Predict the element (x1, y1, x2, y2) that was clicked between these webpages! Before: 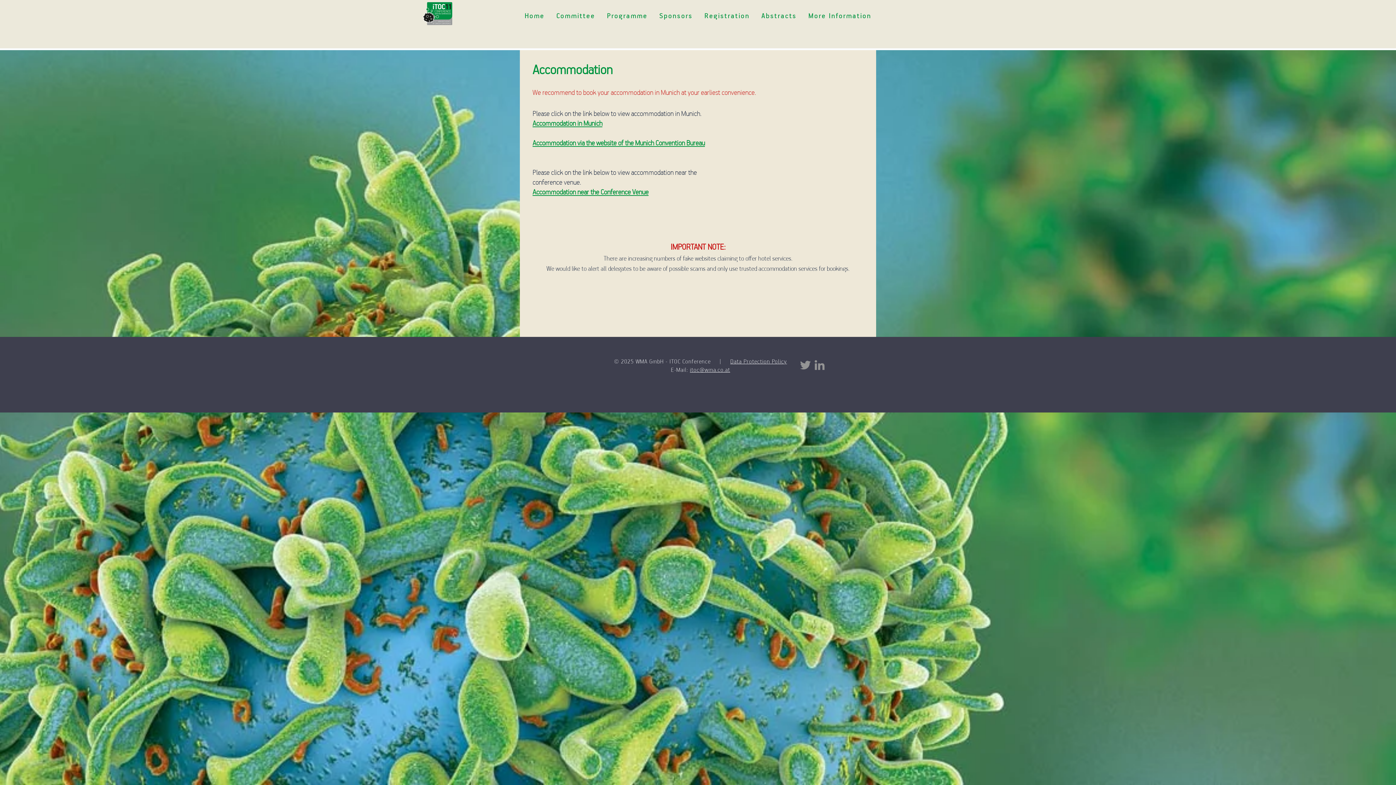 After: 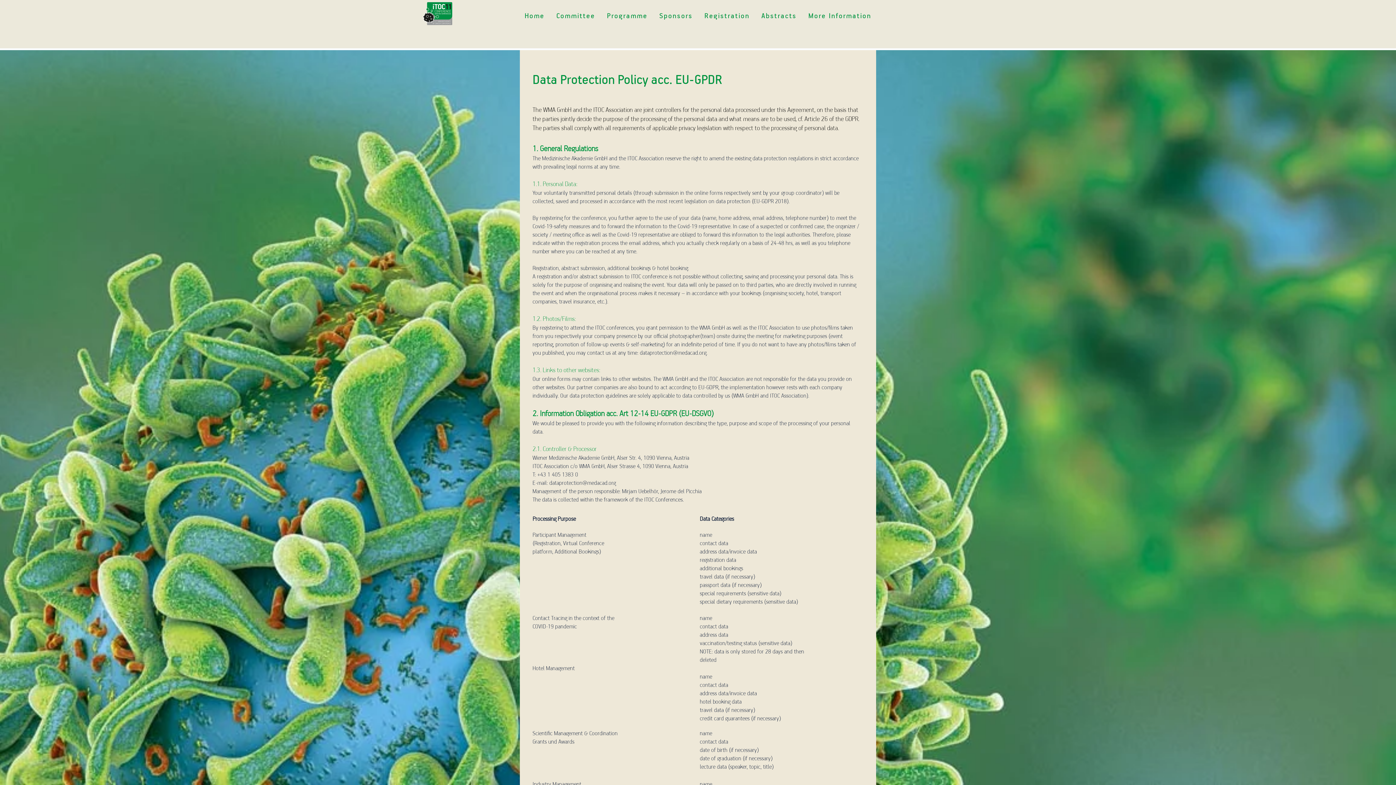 Action: label: Data Protection Policy bbox: (730, 358, 787, 365)